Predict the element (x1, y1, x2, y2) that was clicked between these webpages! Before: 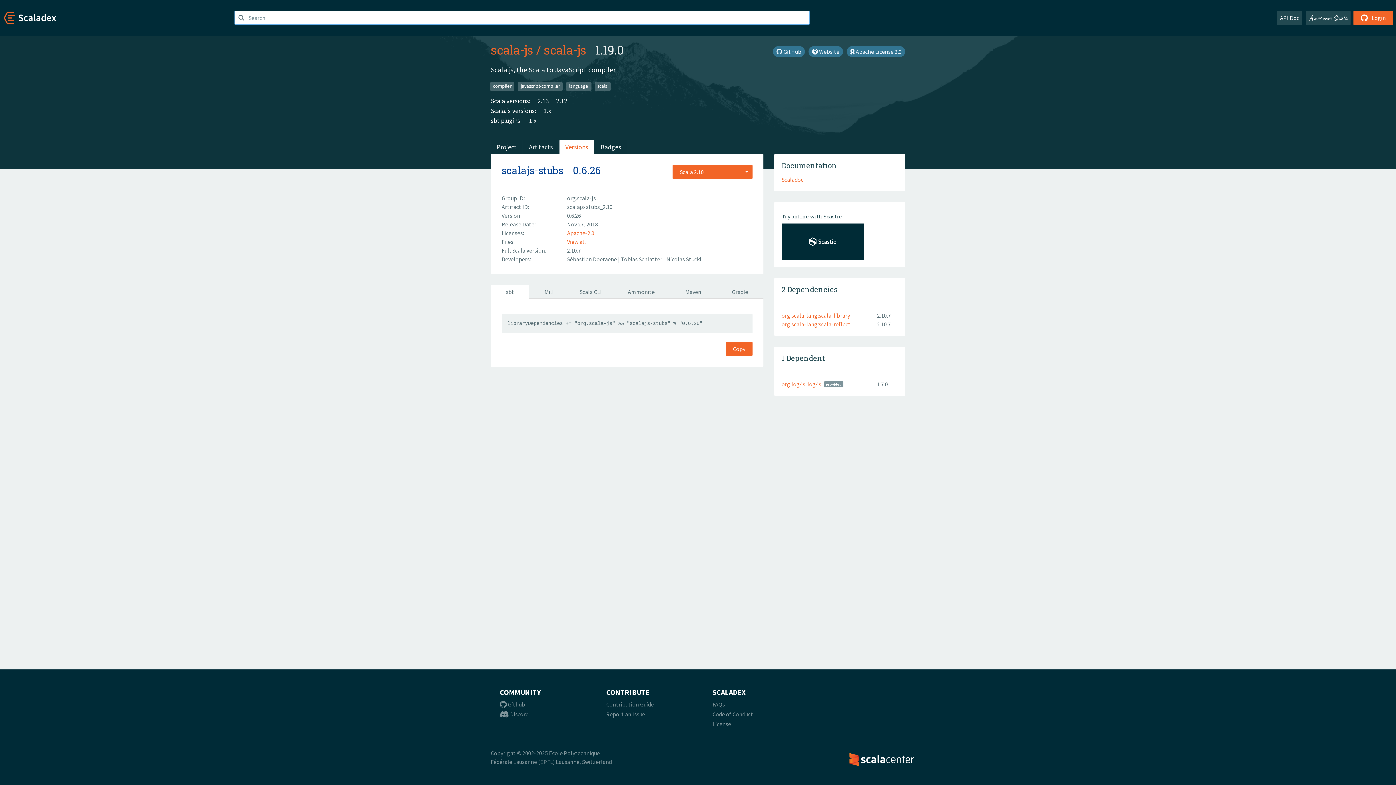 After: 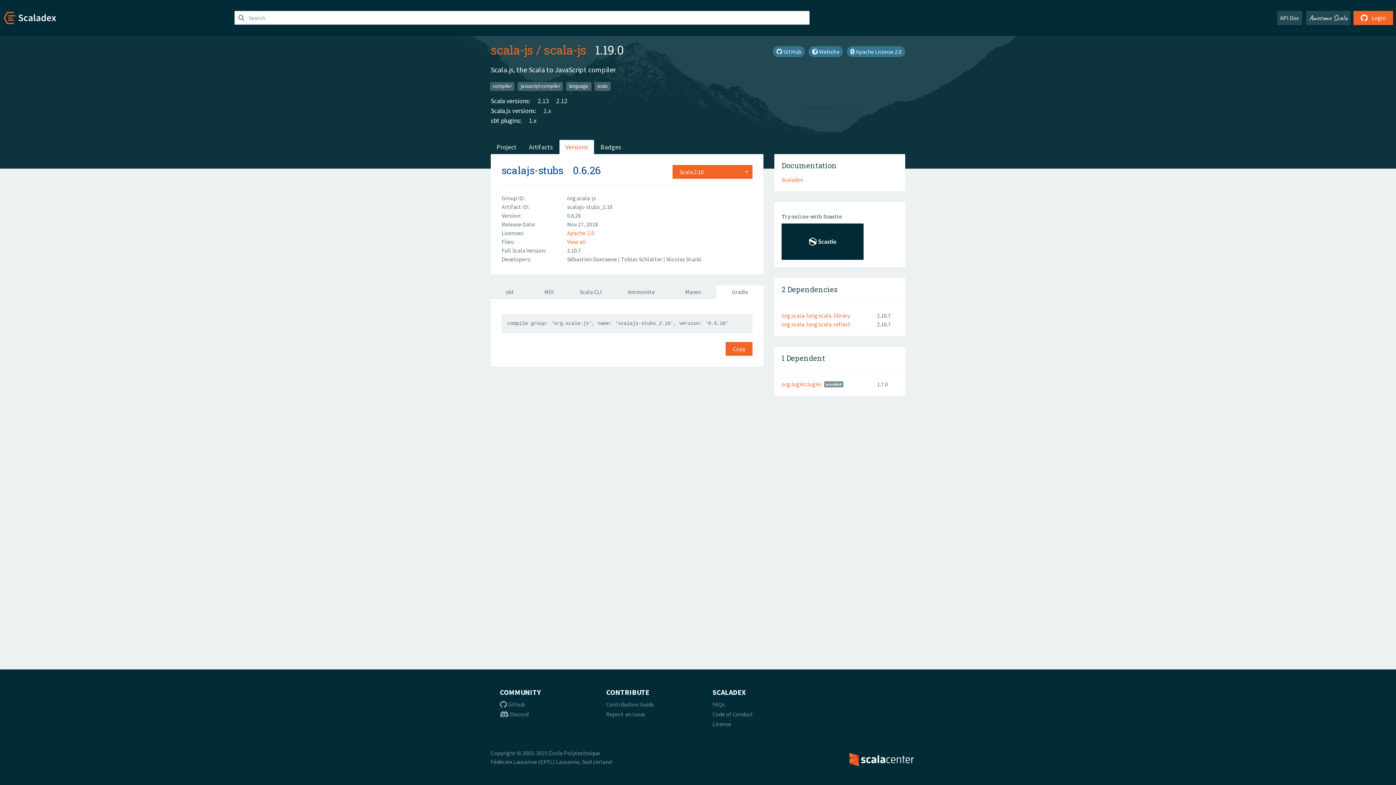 Action: label: Gradle bbox: (716, 285, 763, 298)